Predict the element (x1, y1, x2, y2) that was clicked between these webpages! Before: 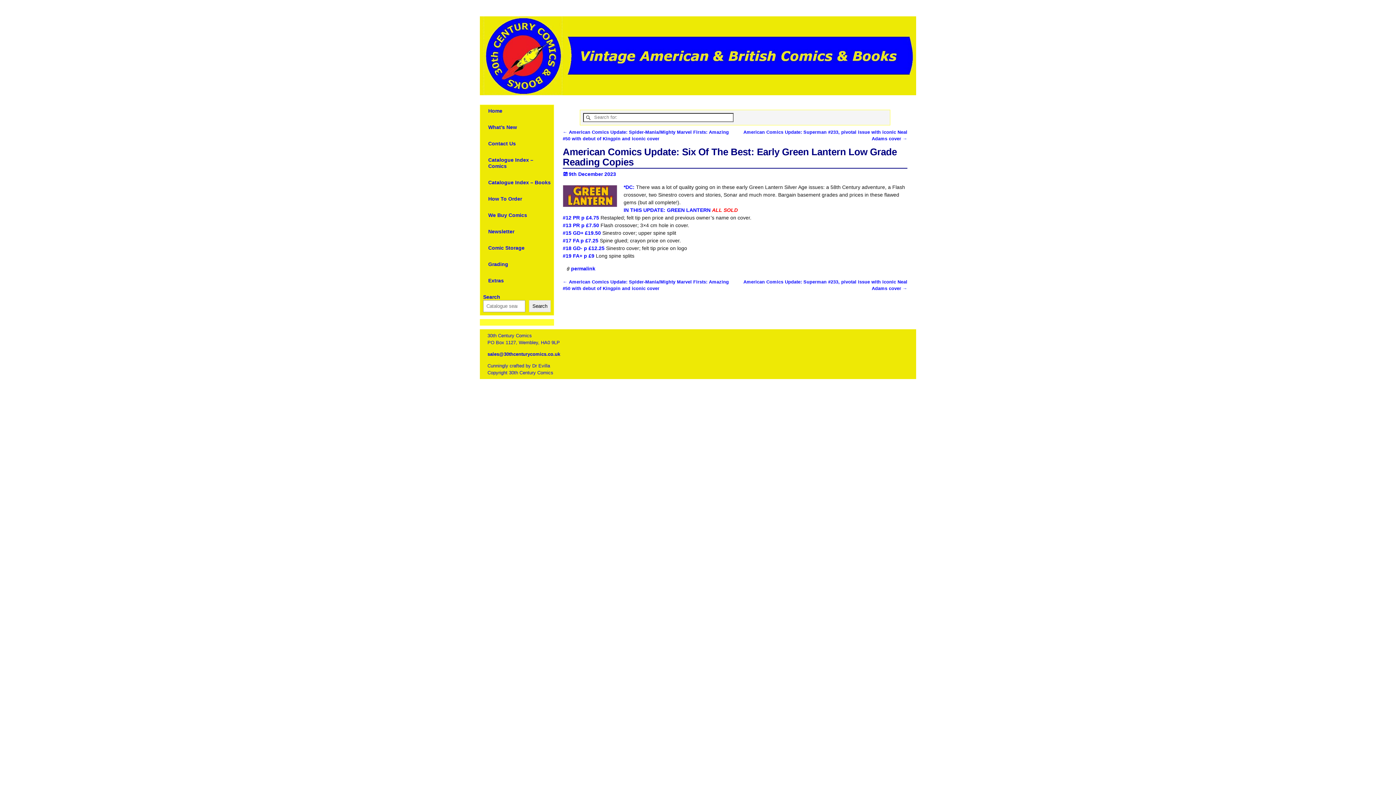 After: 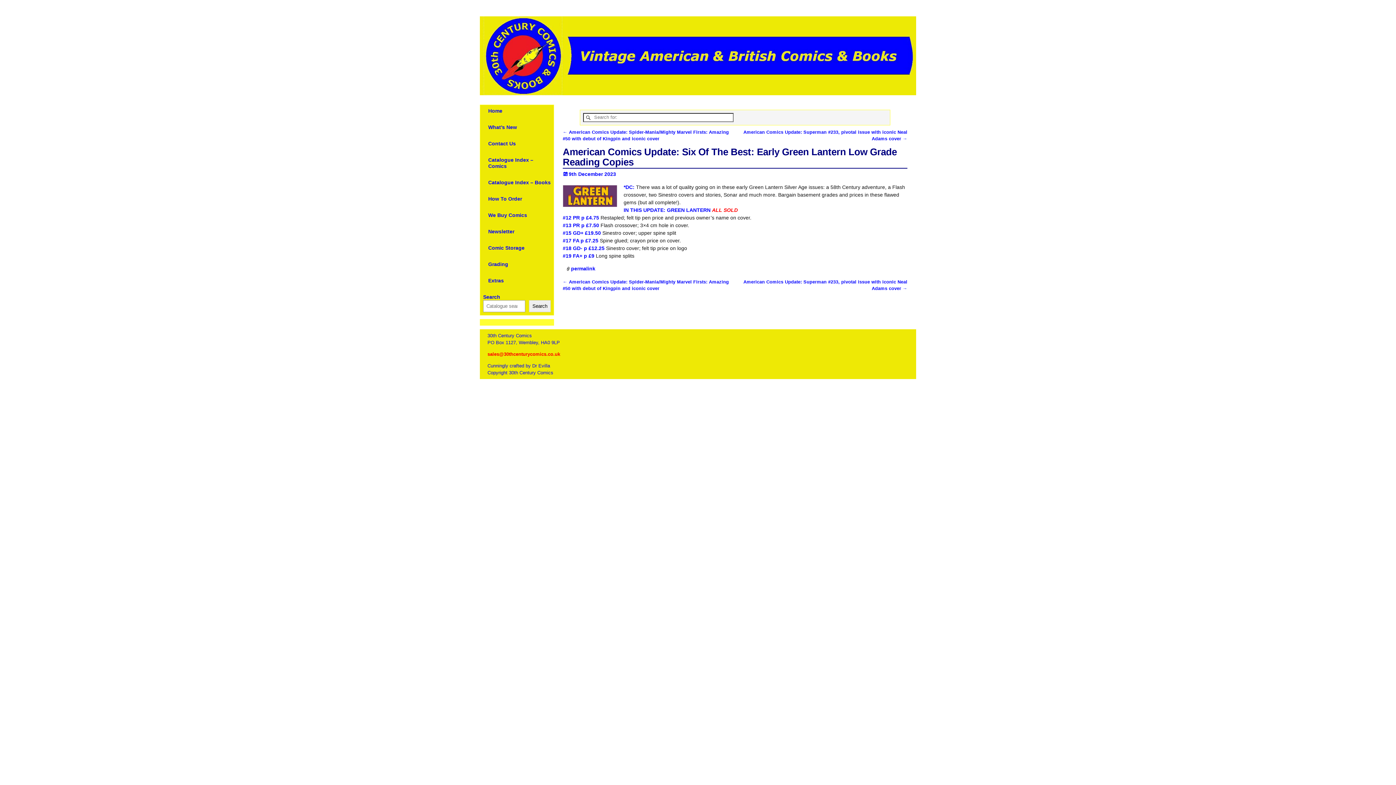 Action: bbox: (487, 351, 560, 356) label: sales@30thcenturycomics.co.uk